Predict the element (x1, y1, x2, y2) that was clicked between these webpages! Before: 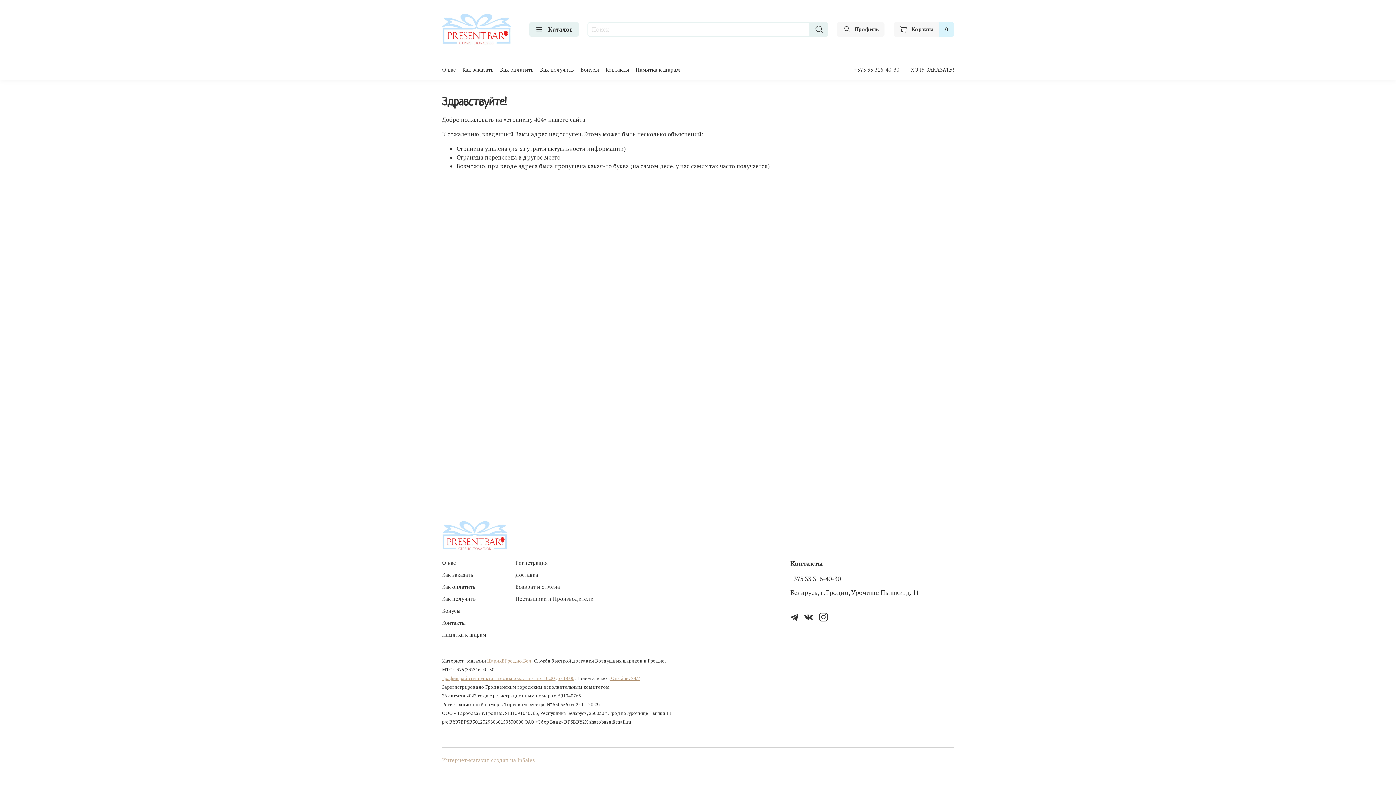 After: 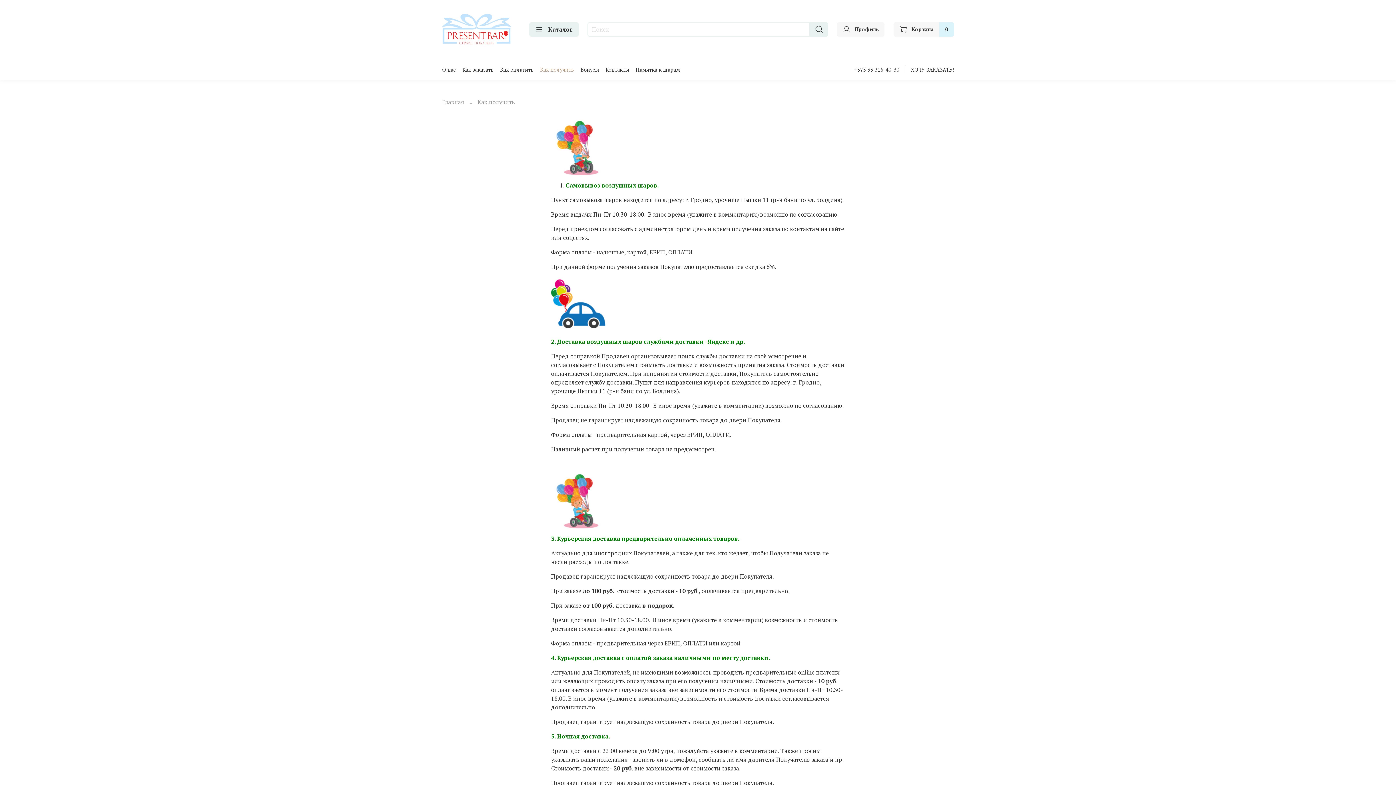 Action: label: Как получить bbox: (540, 66, 574, 72)